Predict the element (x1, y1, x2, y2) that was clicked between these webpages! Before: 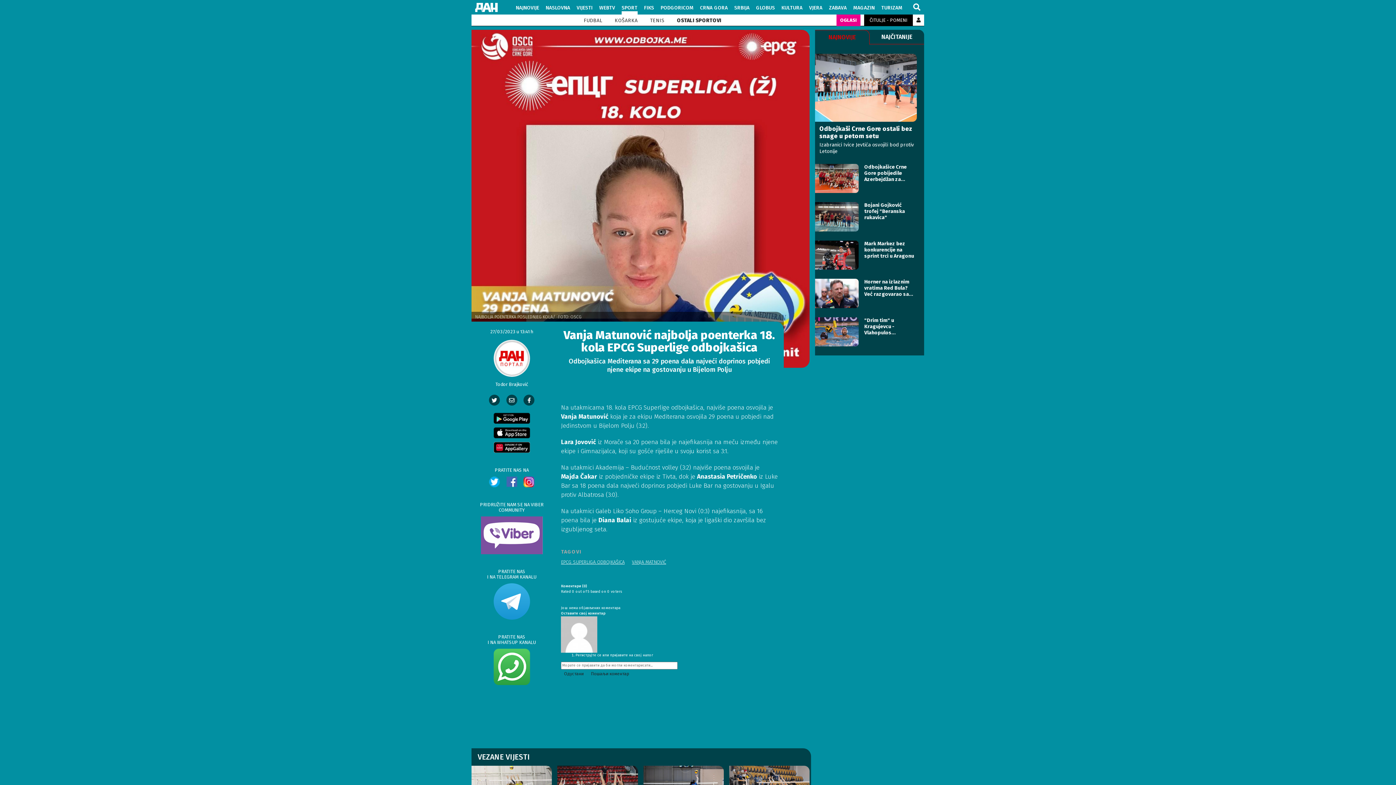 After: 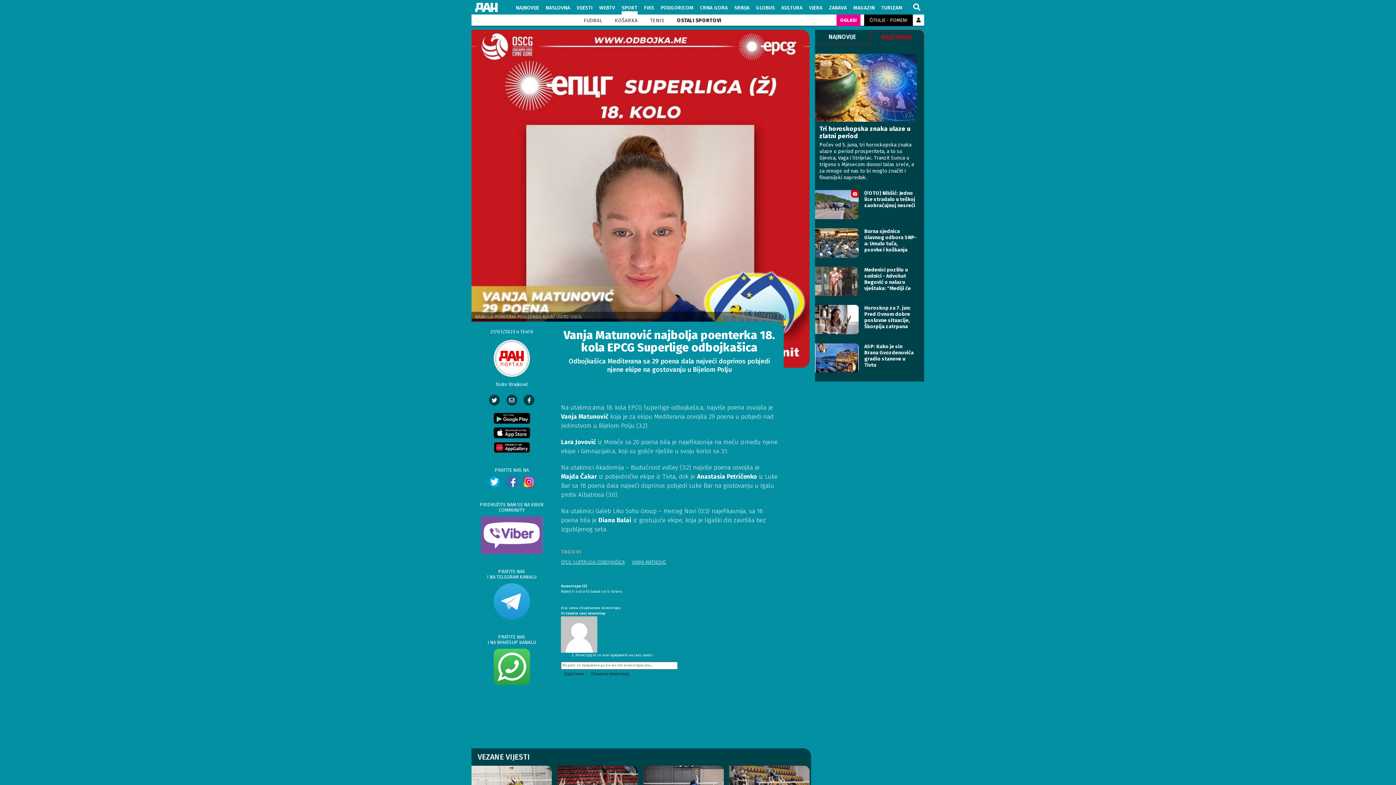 Action: label: NAJČITANIJE bbox: (869, 29, 924, 44)